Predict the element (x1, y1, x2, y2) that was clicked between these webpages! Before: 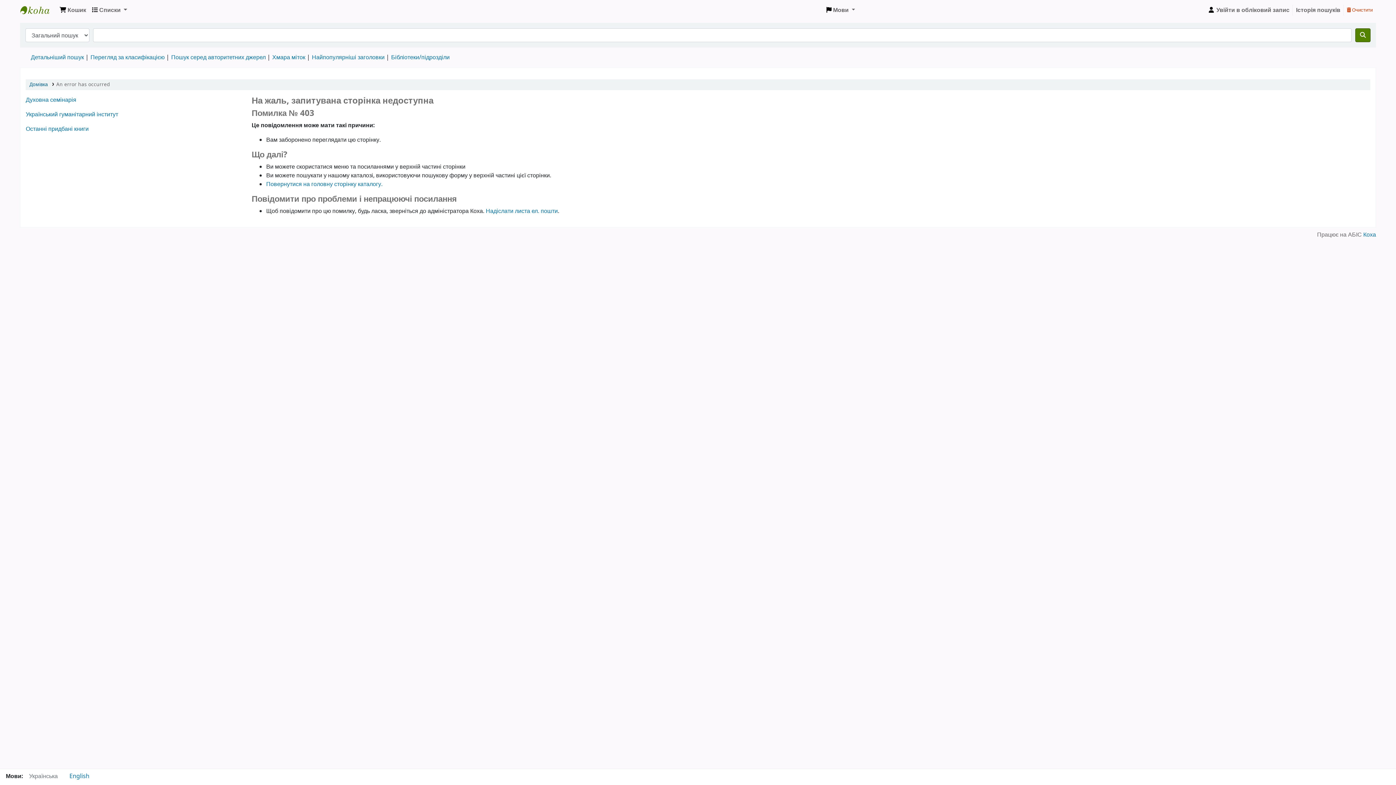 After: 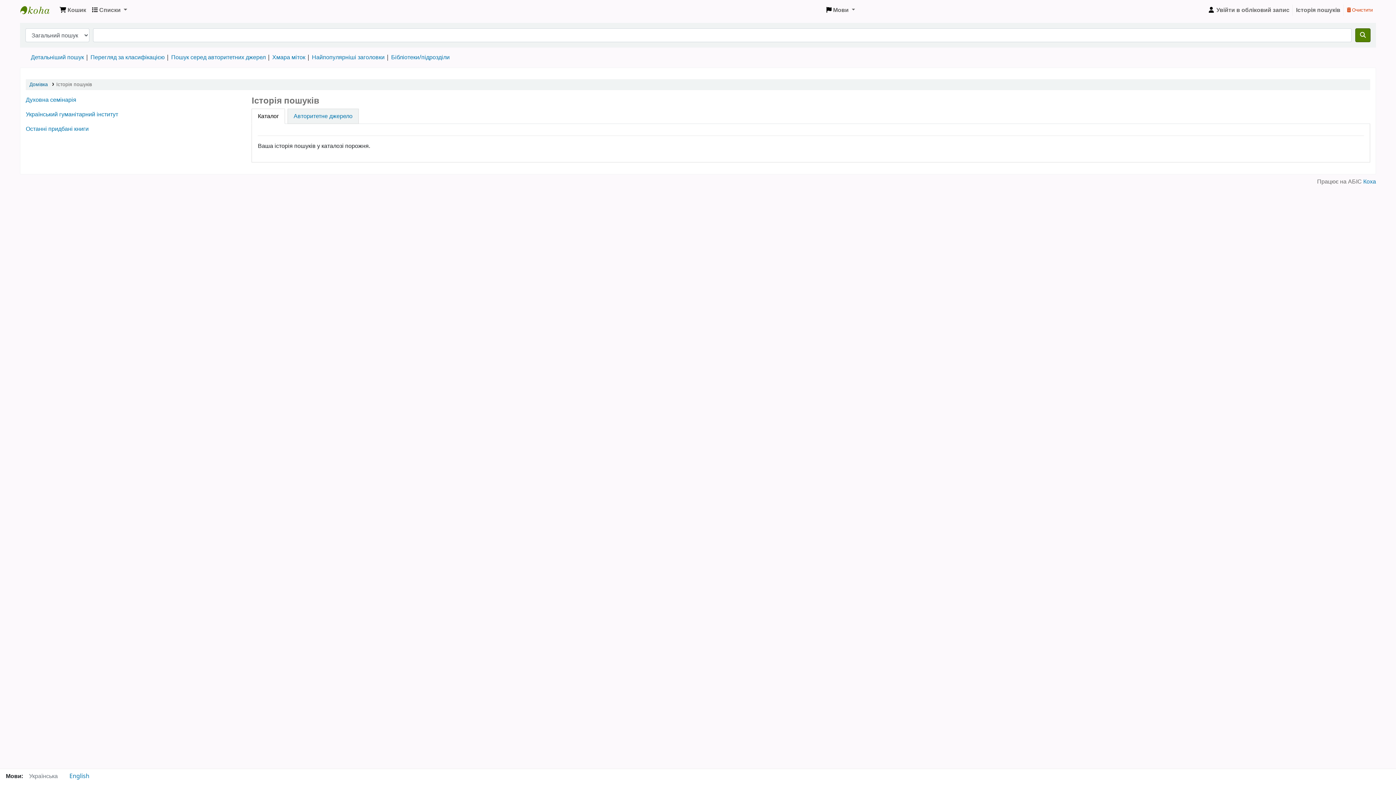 Action: label: Історія пошуків bbox: (1293, 2, 1343, 17)